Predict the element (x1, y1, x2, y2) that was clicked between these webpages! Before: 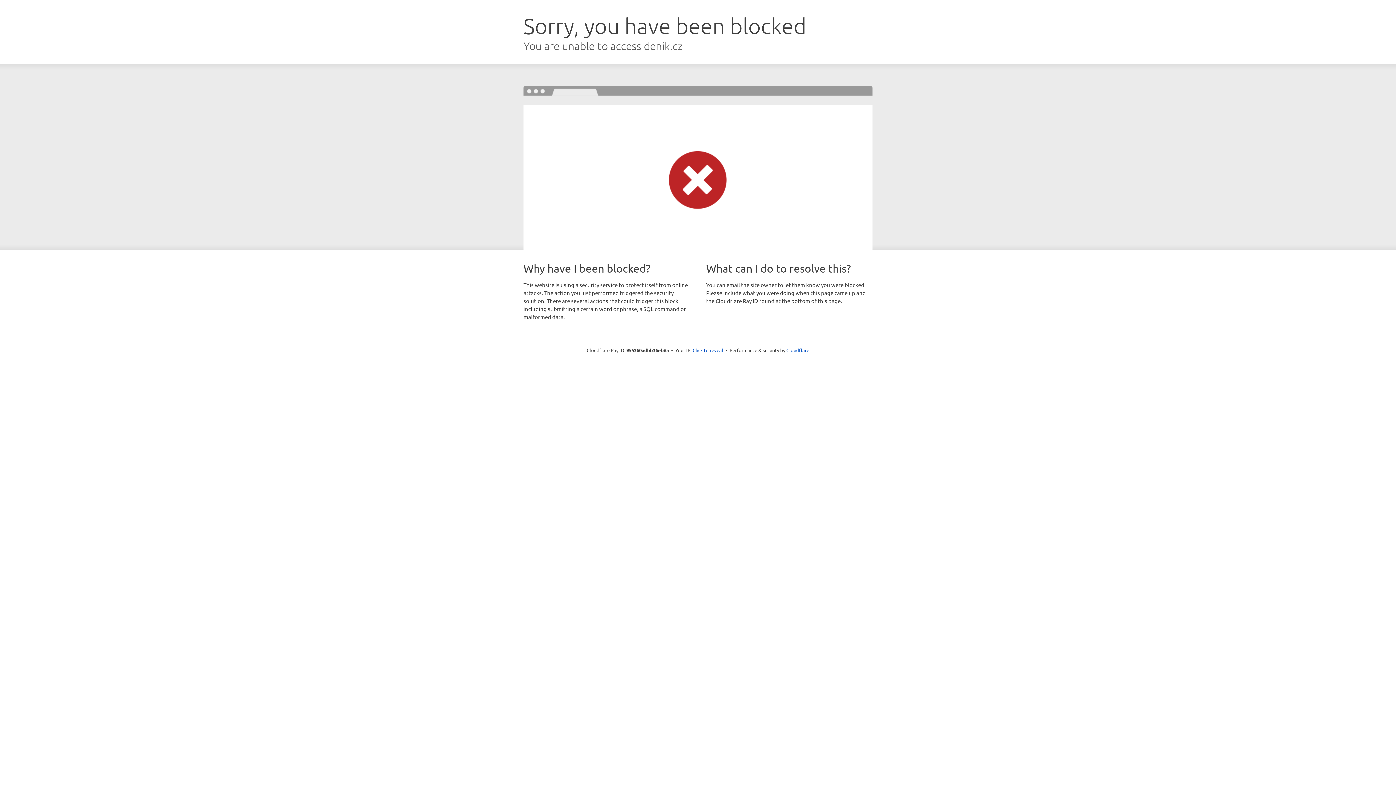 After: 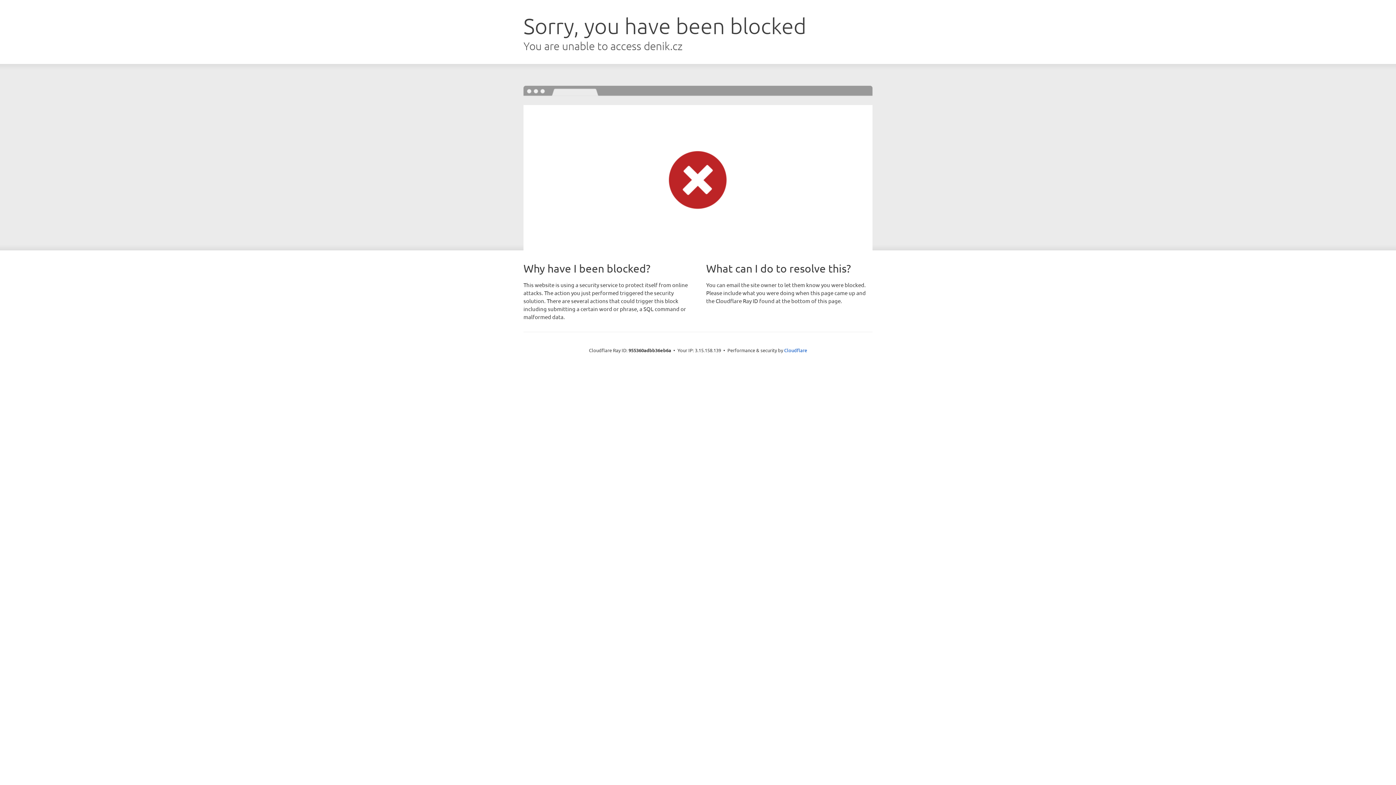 Action: label: Click to reveal bbox: (692, 346, 723, 353)